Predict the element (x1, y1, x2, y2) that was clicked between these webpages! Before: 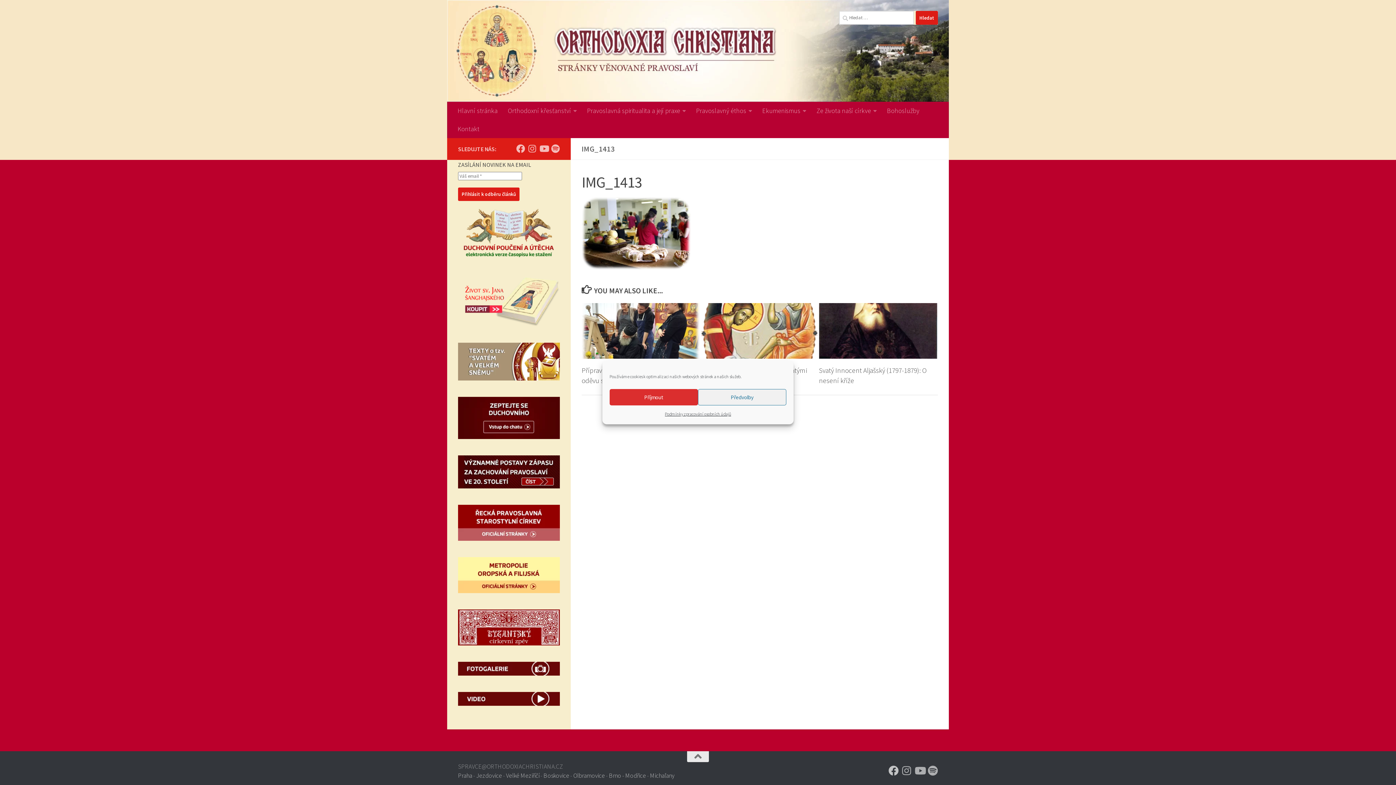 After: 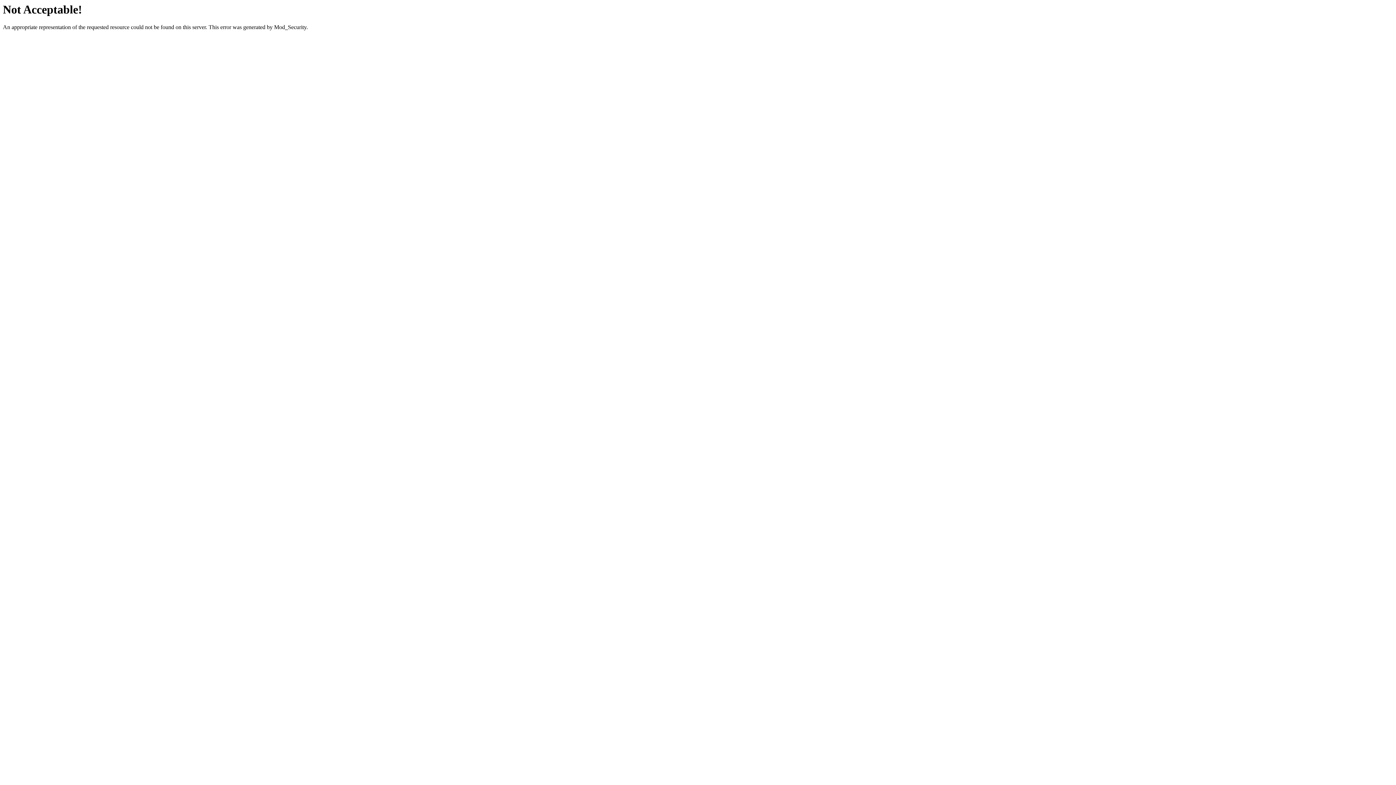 Action: bbox: (458, 587, 560, 595)